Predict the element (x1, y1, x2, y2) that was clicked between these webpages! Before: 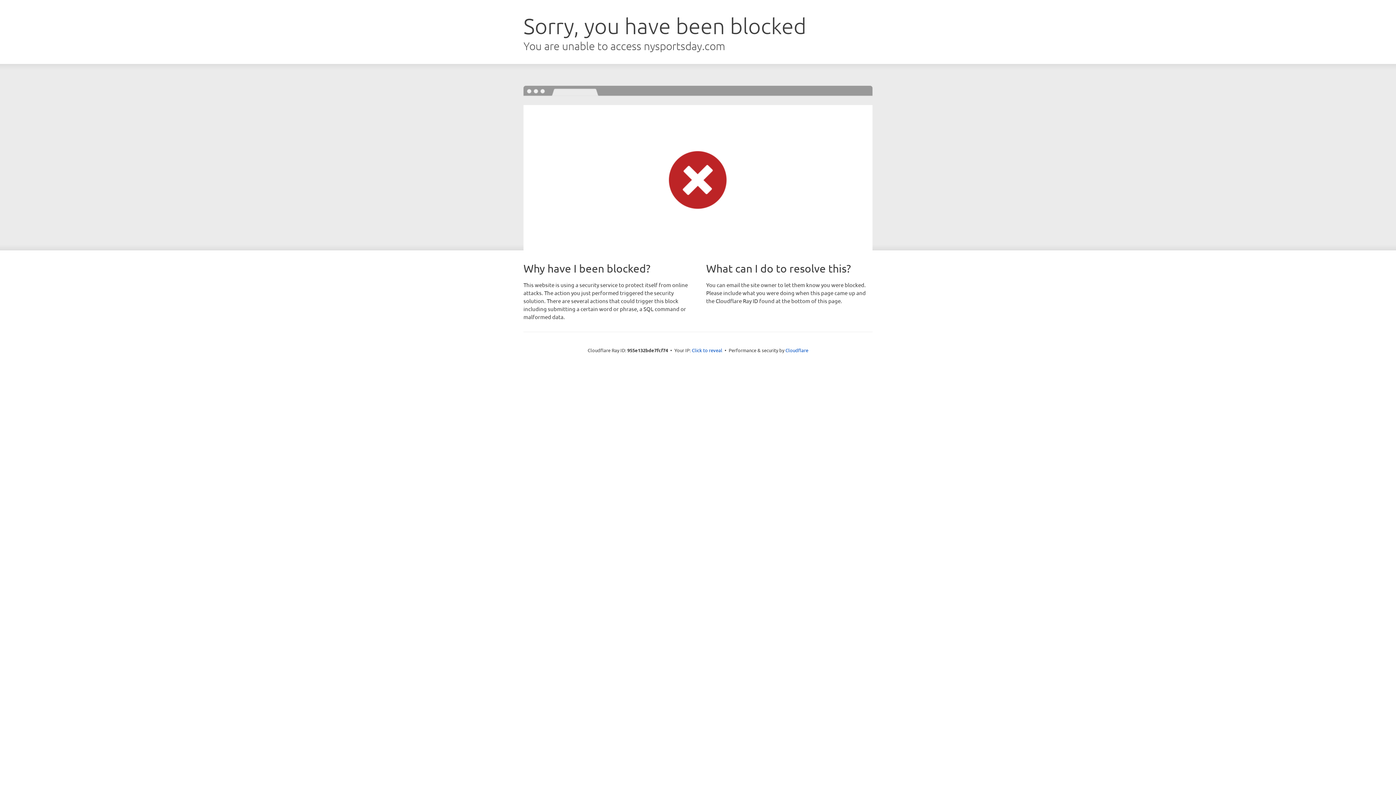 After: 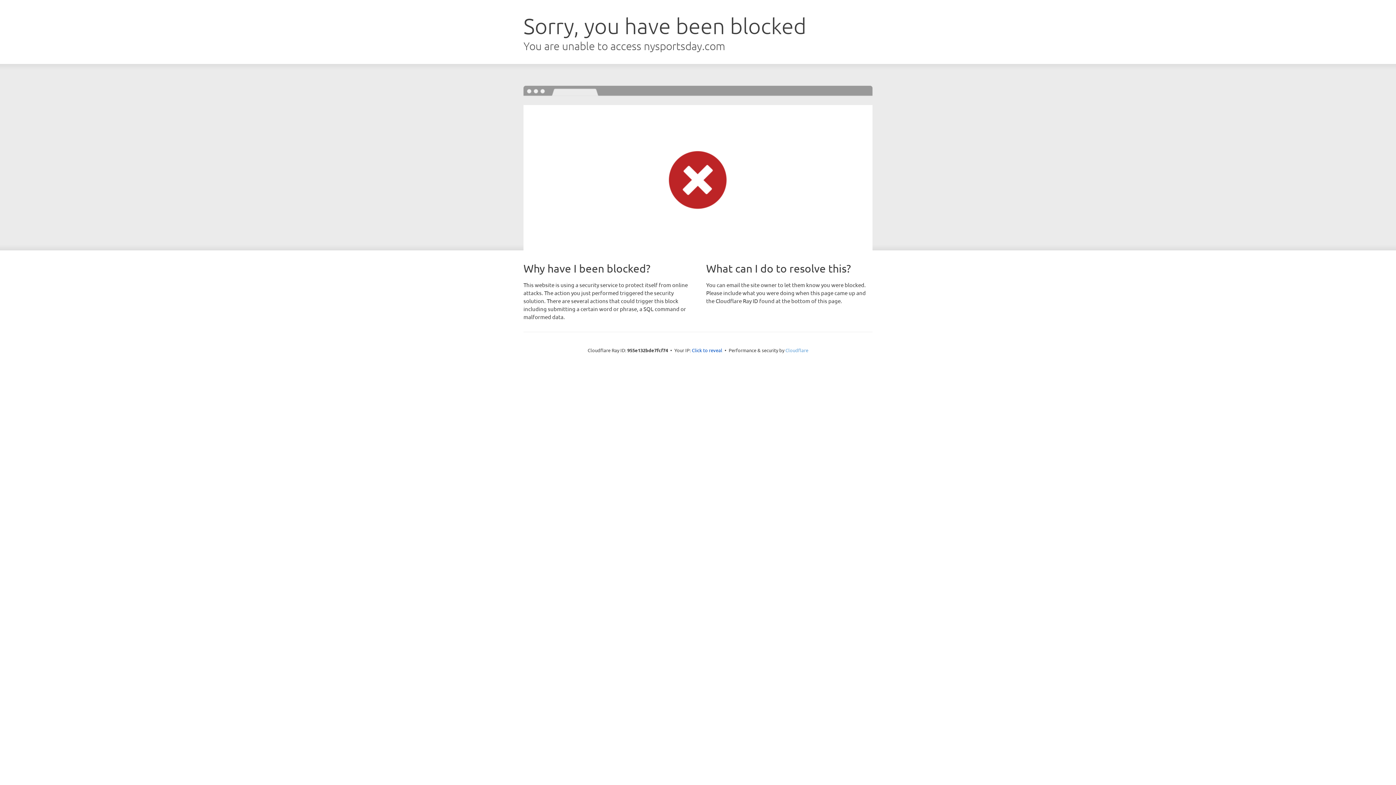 Action: label: Cloudflare bbox: (785, 347, 808, 353)